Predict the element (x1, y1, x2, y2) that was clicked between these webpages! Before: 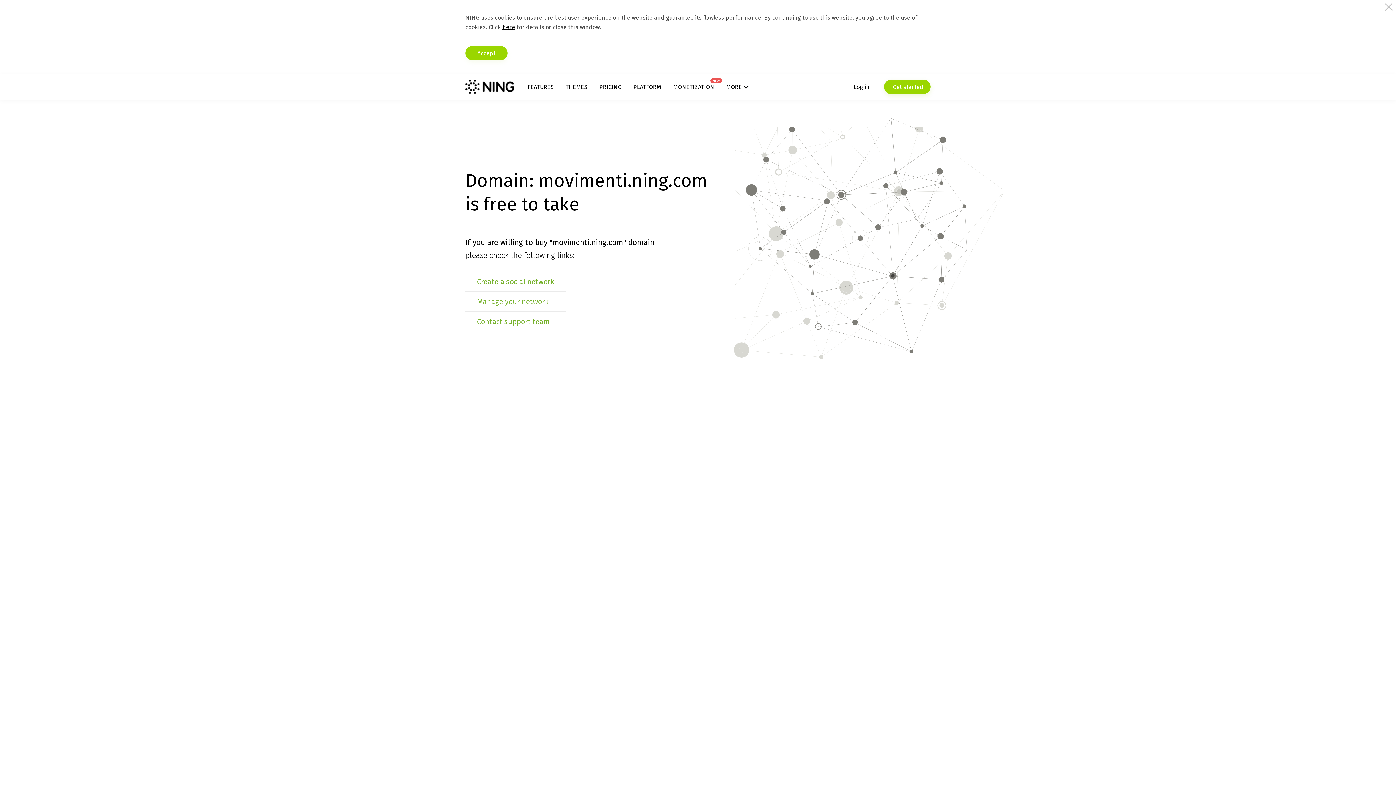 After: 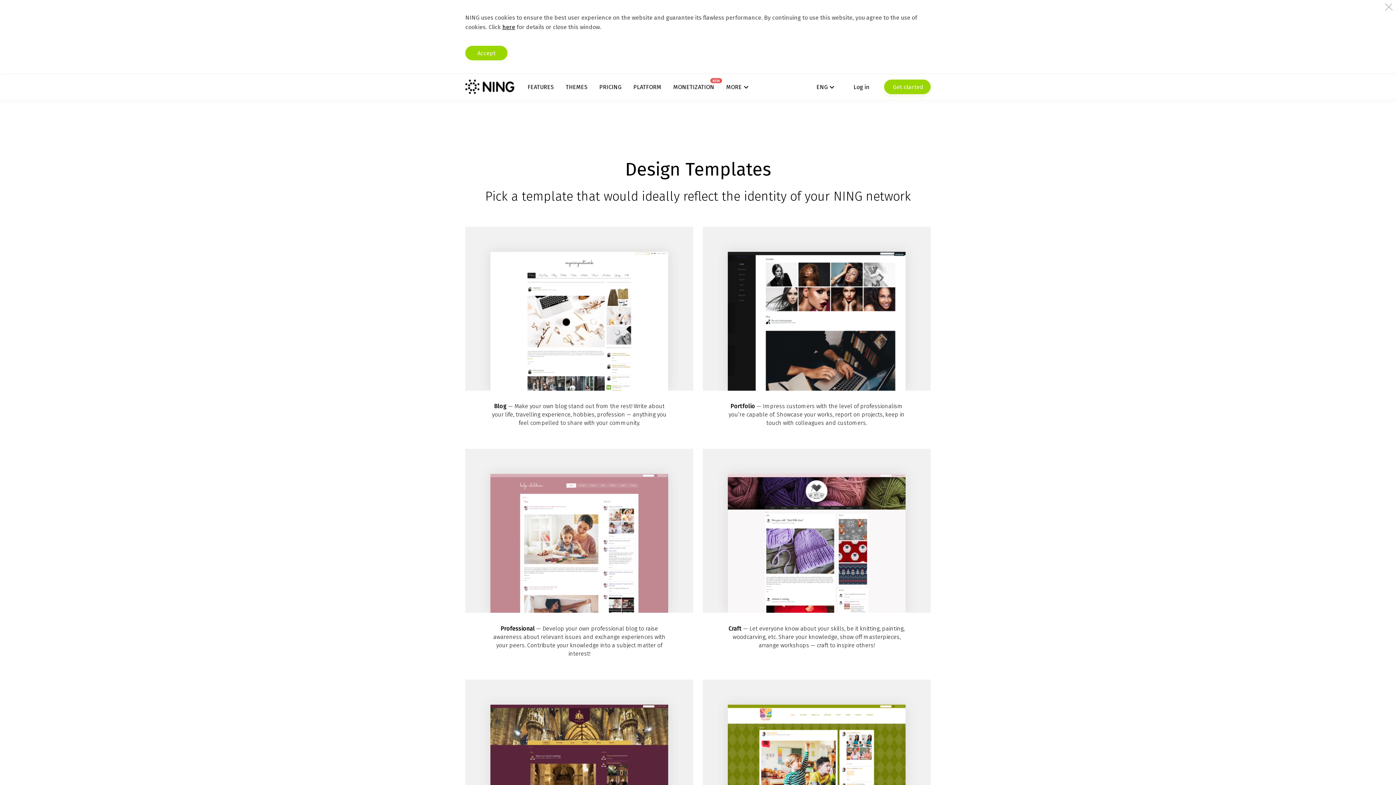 Action: label: THEMES bbox: (565, 83, 587, 90)